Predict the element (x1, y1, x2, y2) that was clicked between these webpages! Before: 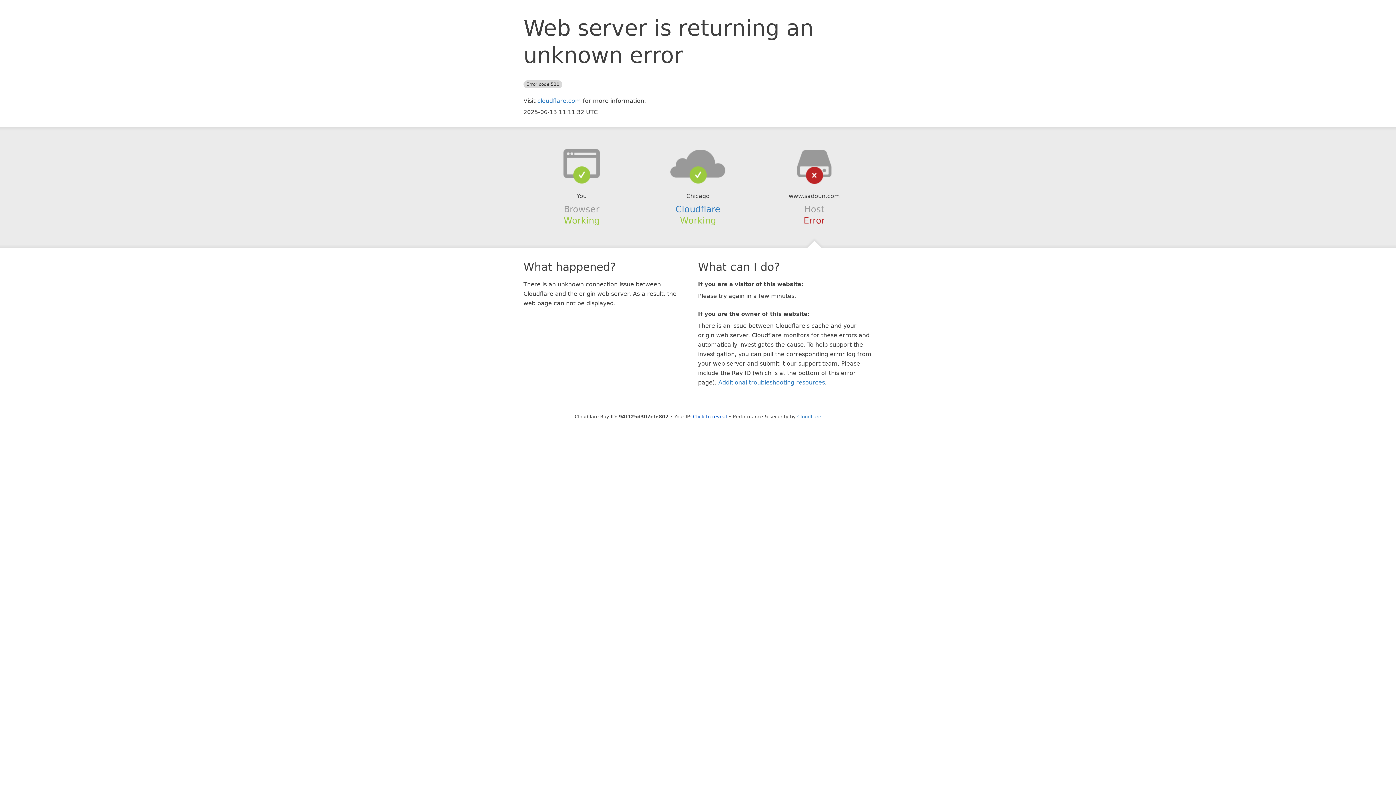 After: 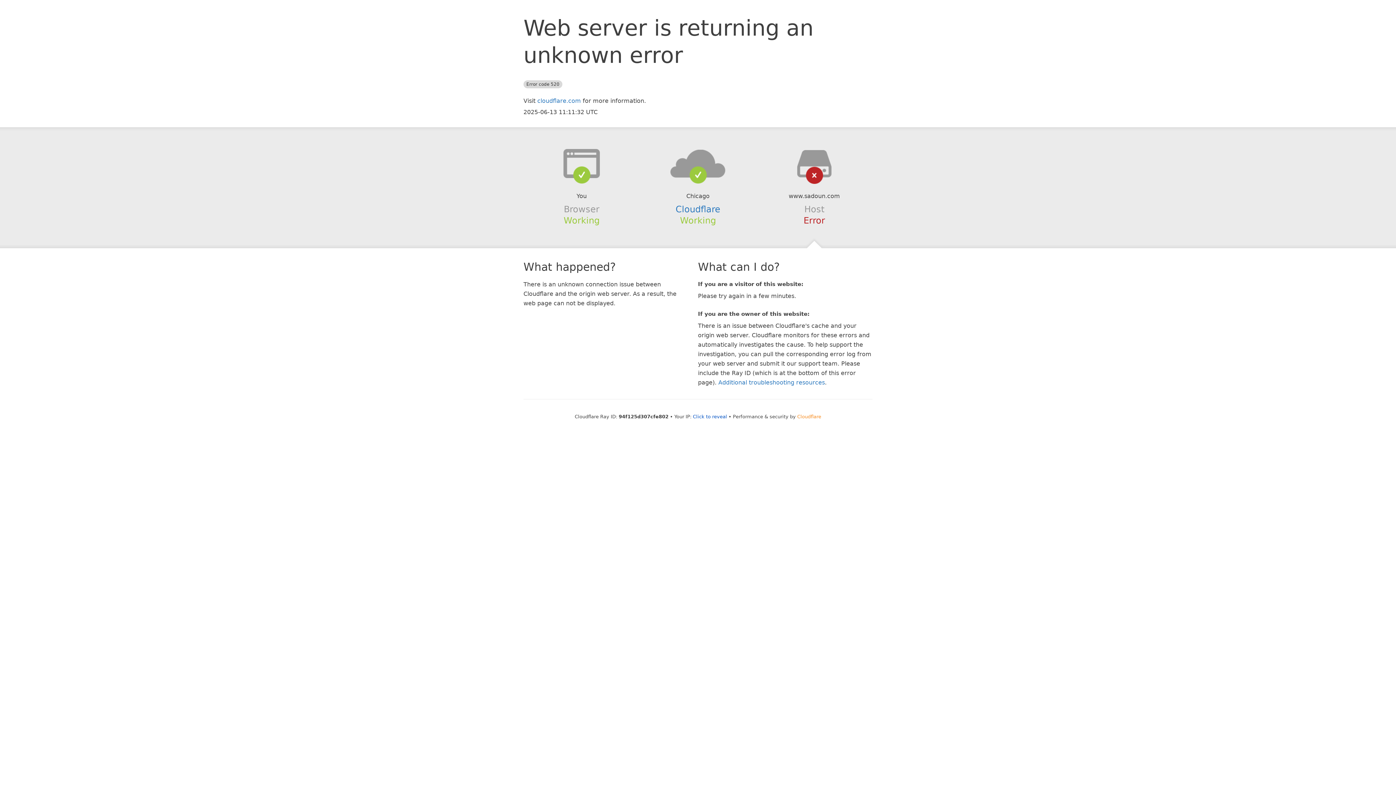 Action: bbox: (797, 414, 821, 419) label: Cloudflare